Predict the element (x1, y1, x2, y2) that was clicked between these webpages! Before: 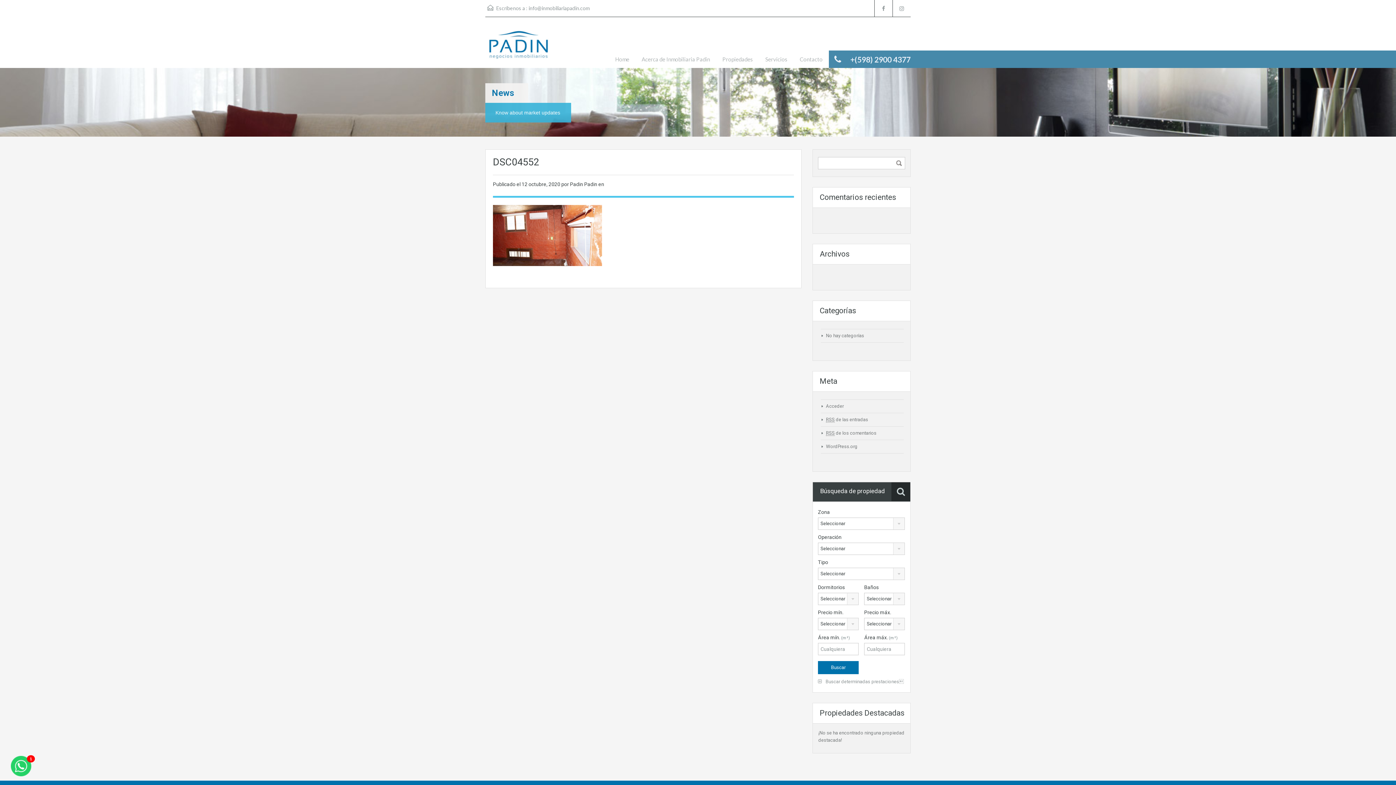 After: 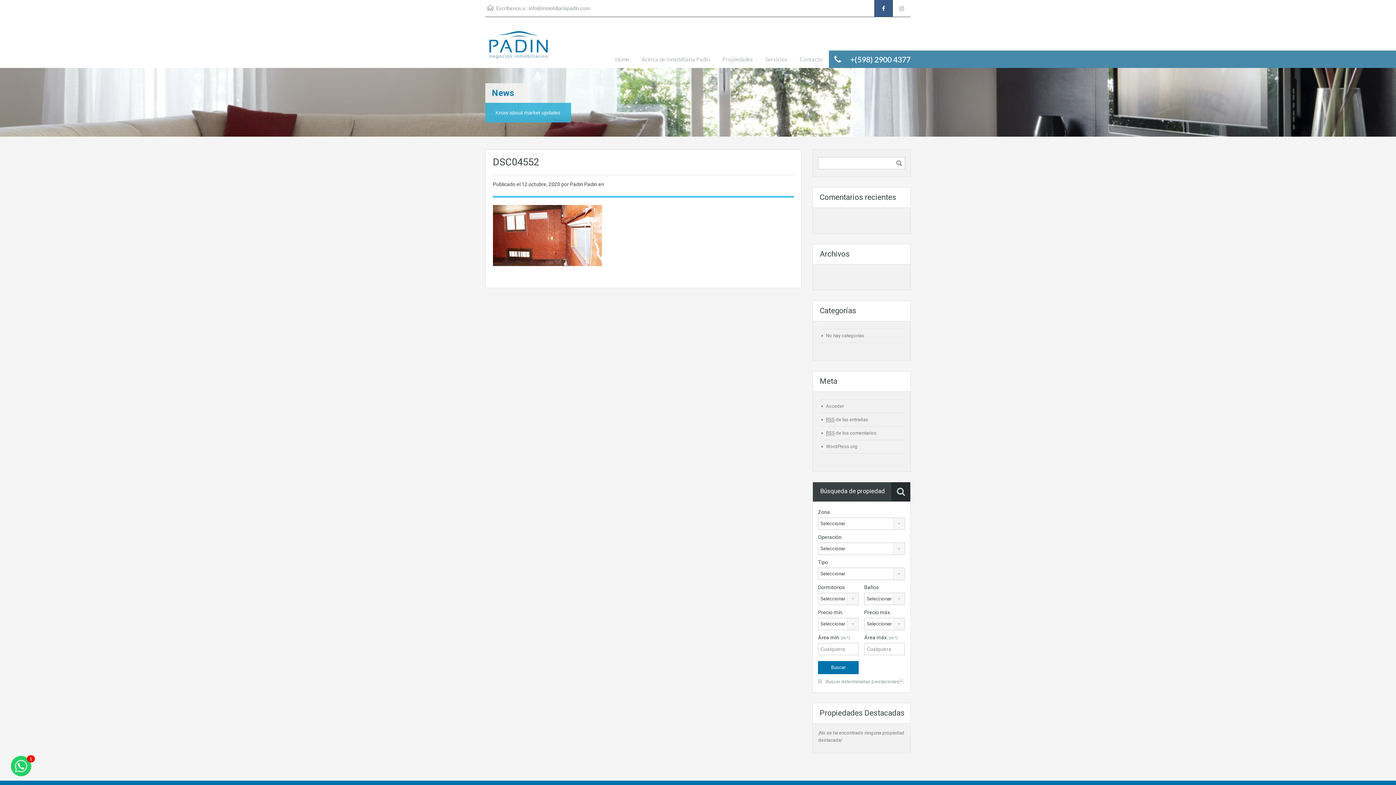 Action: bbox: (874, 0, 892, 16)